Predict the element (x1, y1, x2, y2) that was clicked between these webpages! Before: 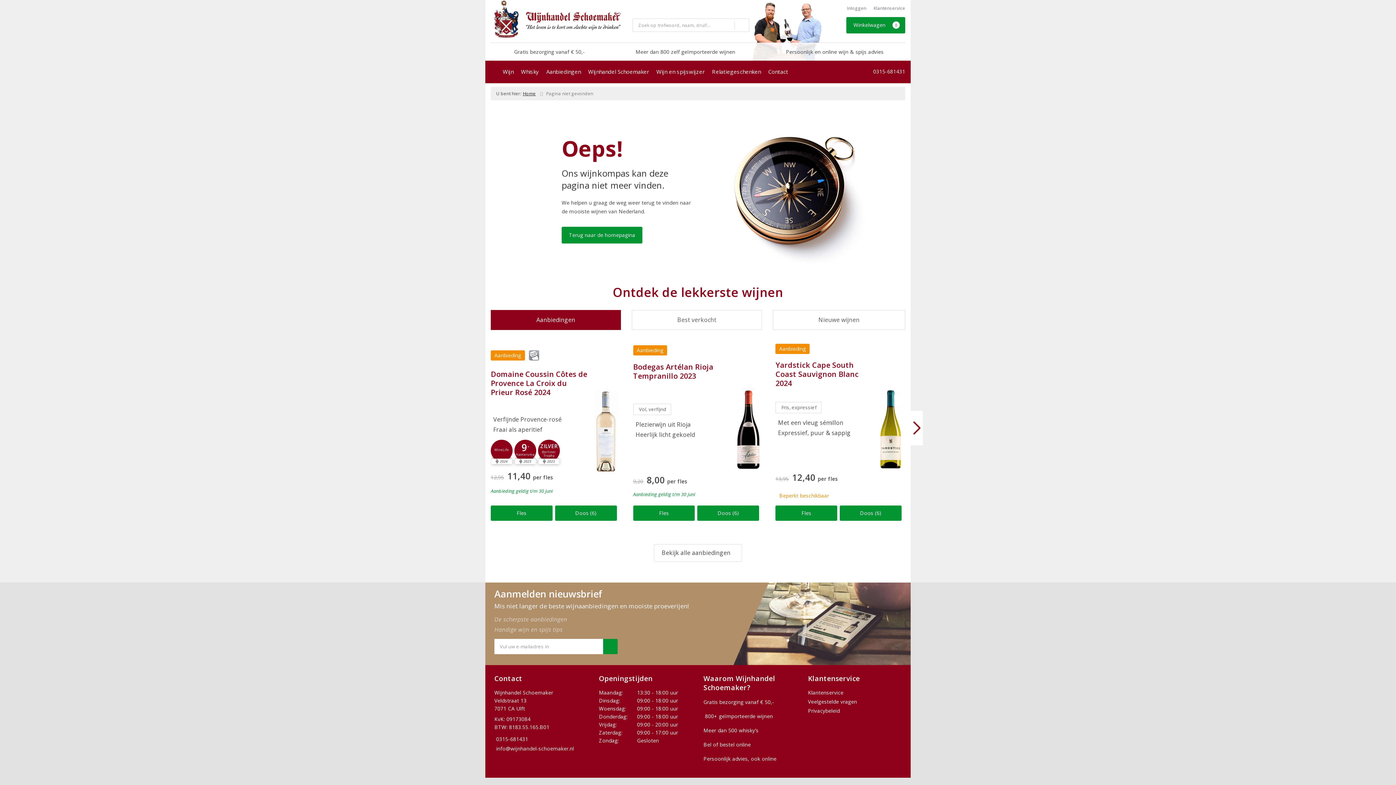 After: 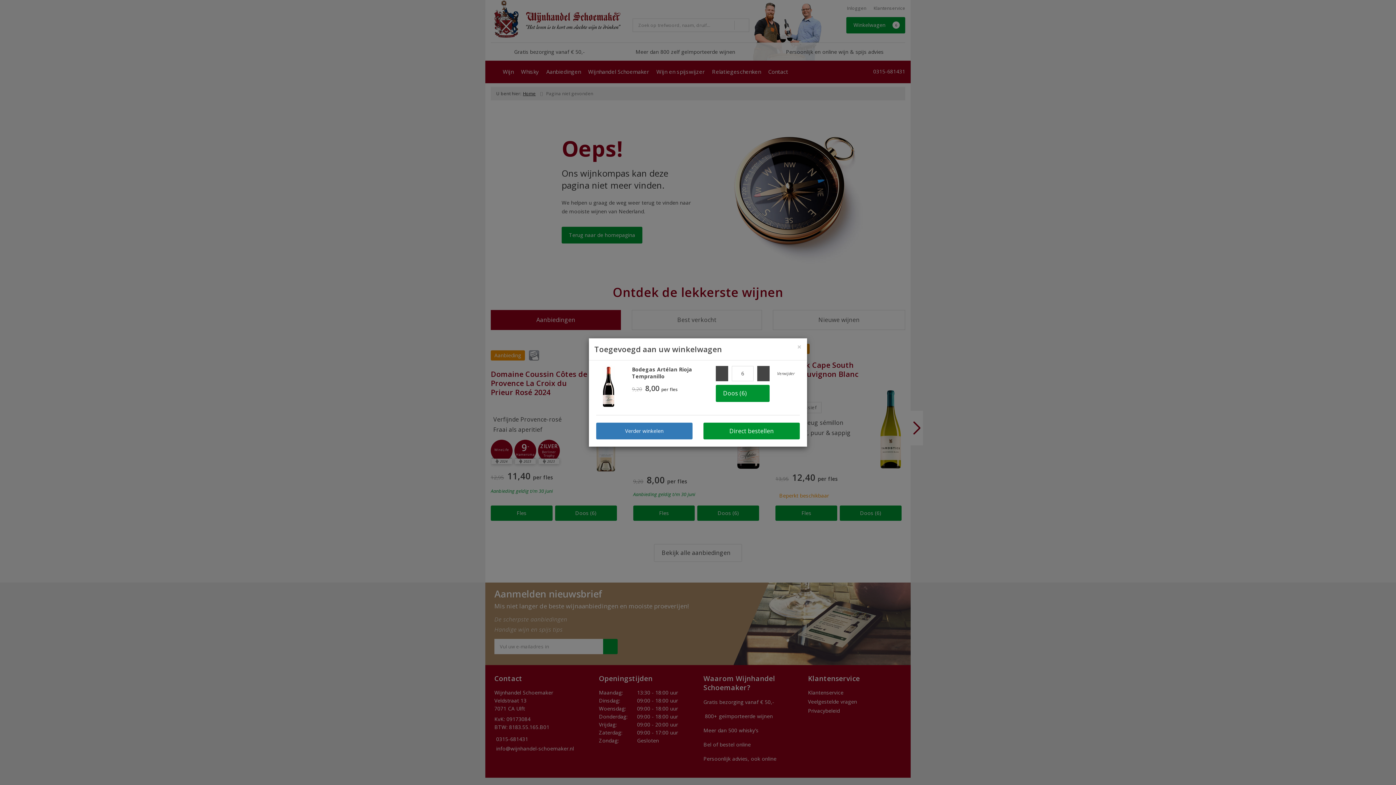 Action: bbox: (697, 505, 759, 521) label: Doos (6)